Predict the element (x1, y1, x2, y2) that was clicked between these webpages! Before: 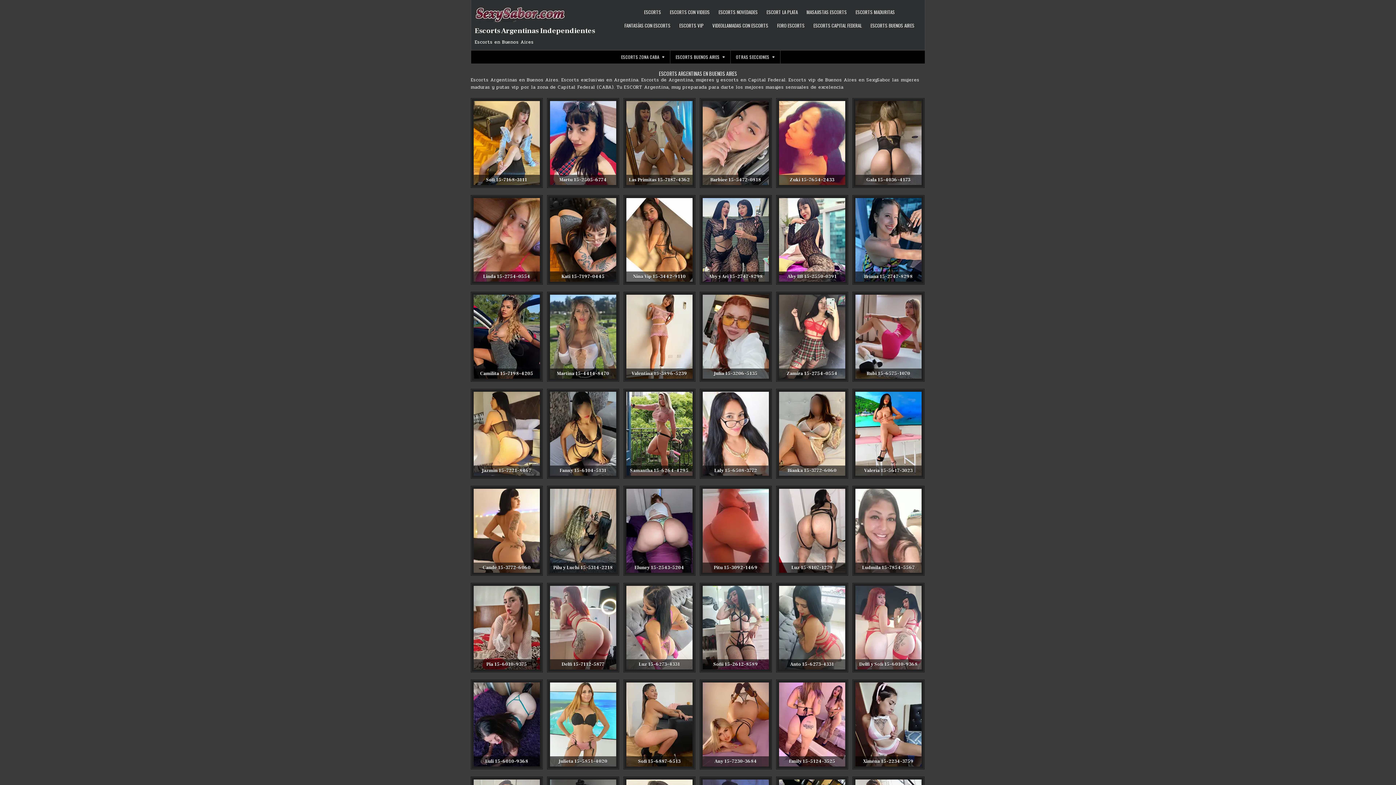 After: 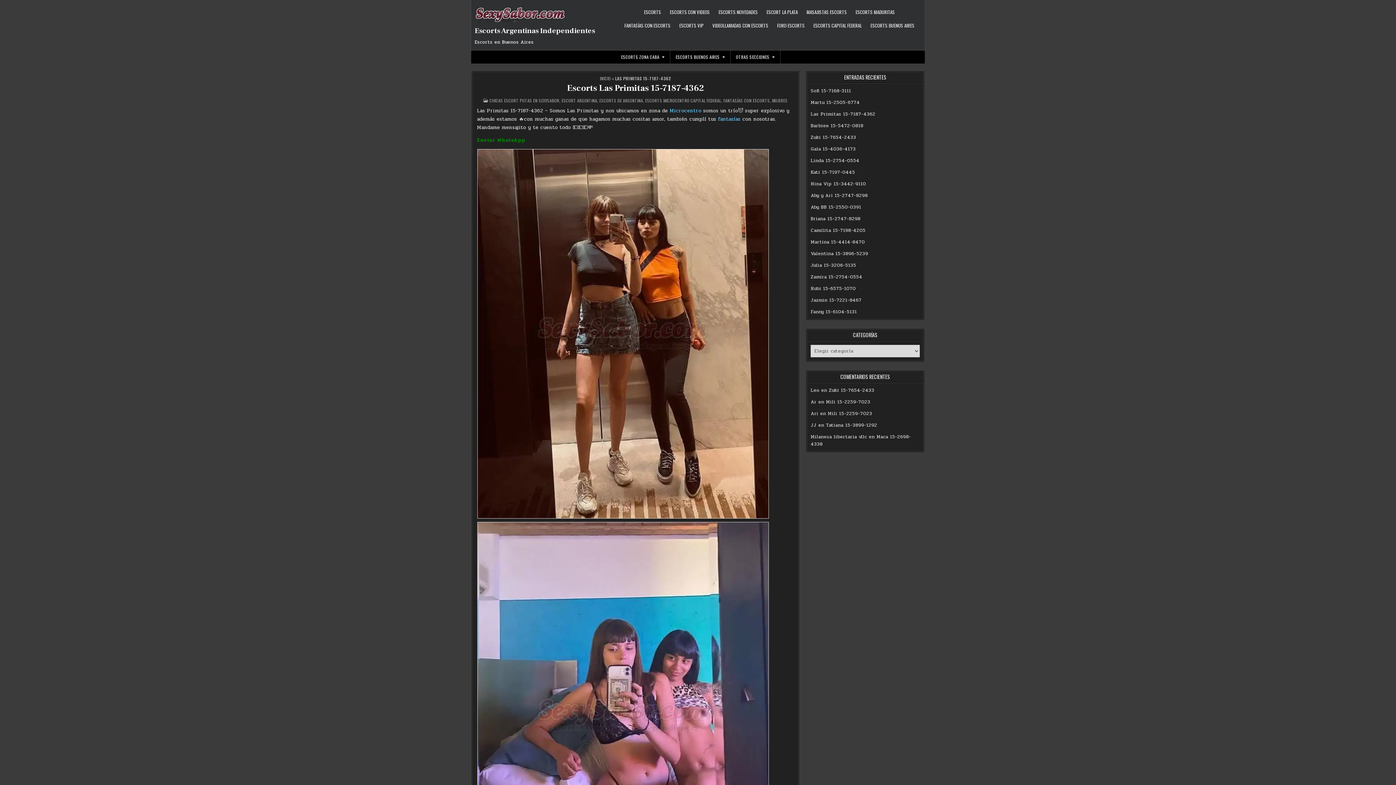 Action: bbox: (626, 101, 692, 184)